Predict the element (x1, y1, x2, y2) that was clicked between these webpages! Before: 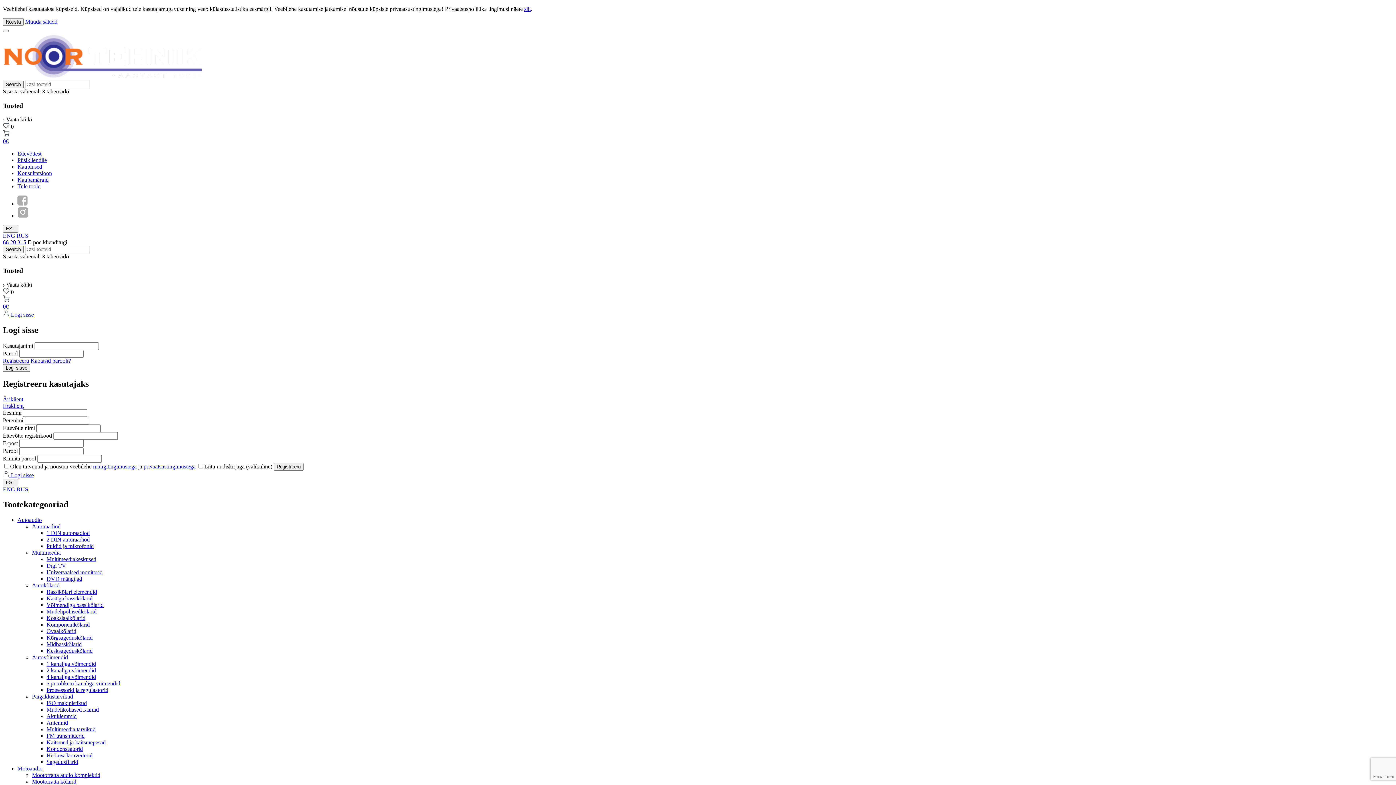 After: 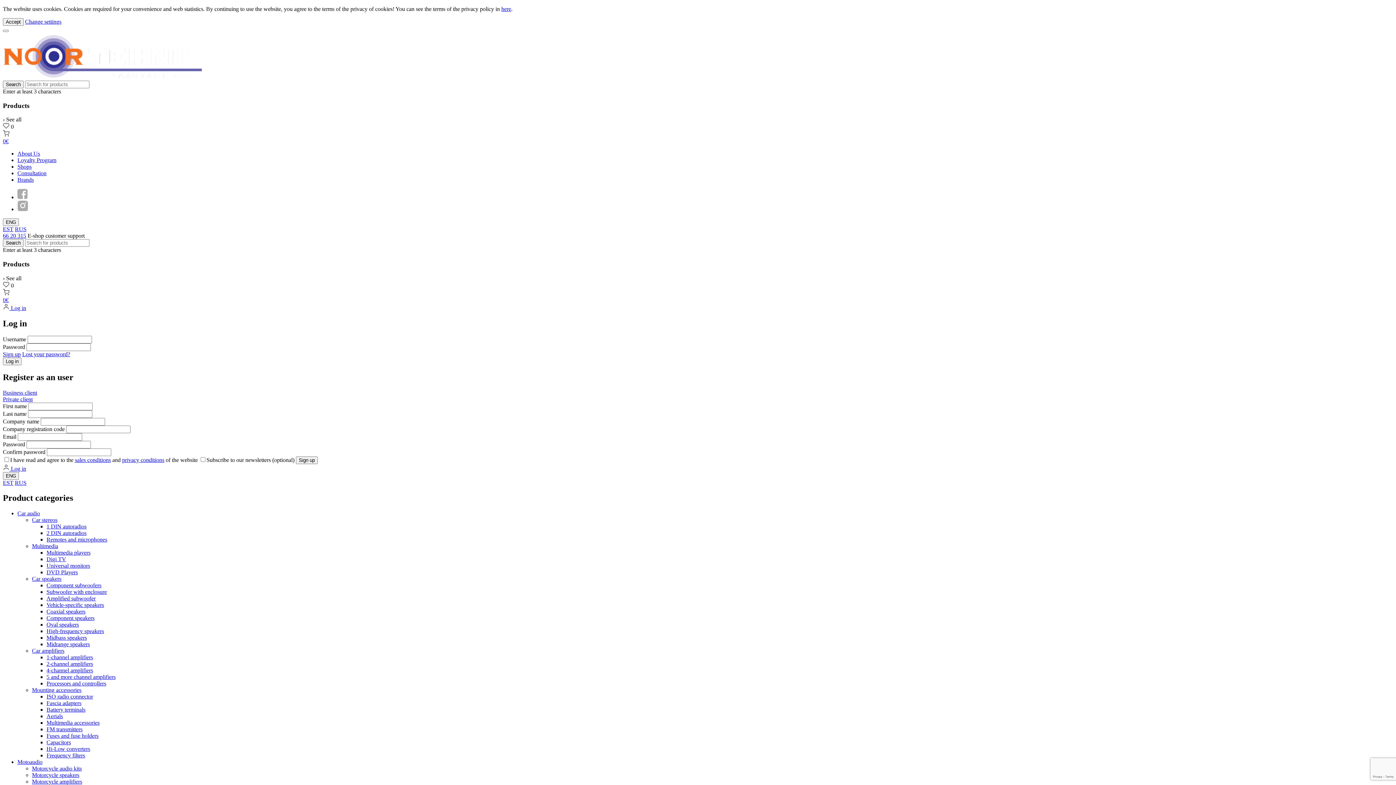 Action: label: ENG bbox: (2, 486, 15, 492)